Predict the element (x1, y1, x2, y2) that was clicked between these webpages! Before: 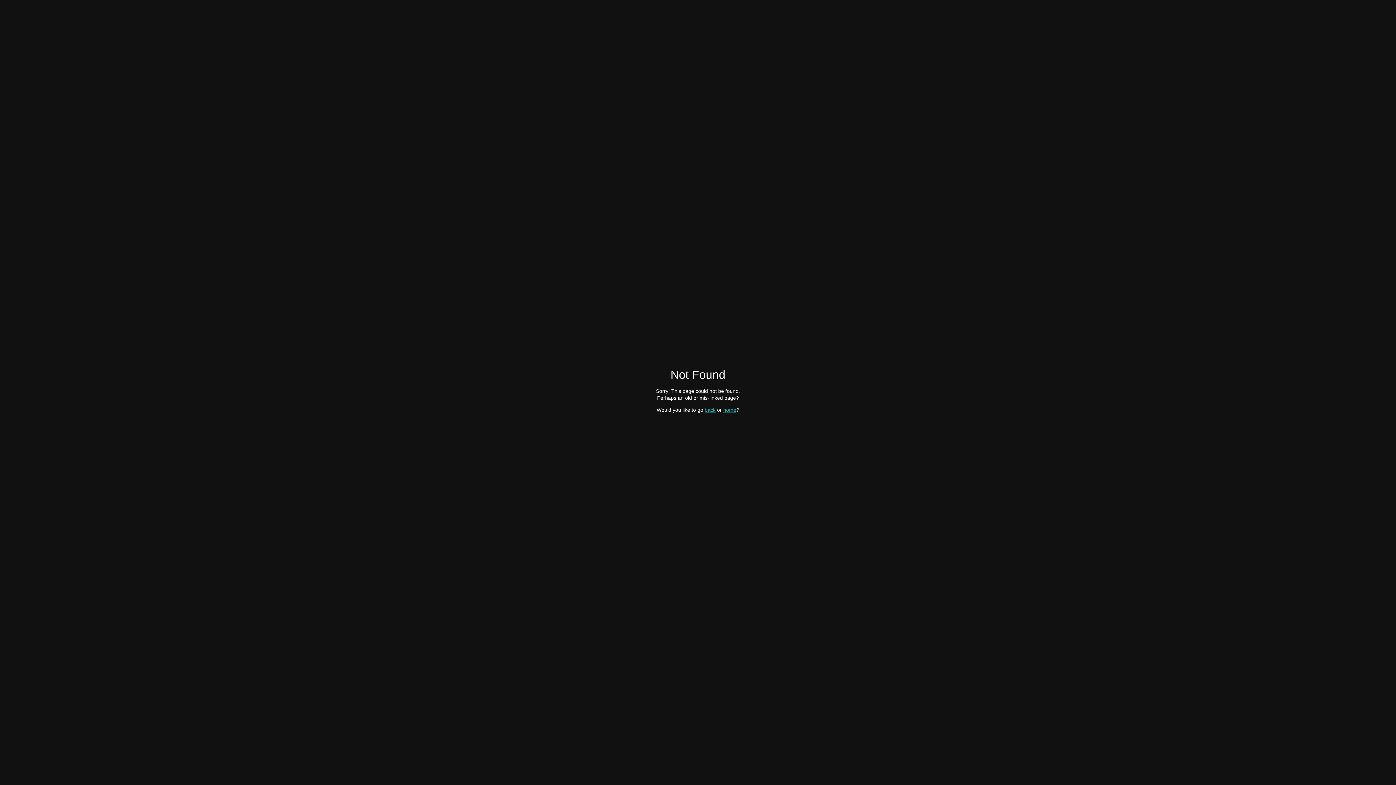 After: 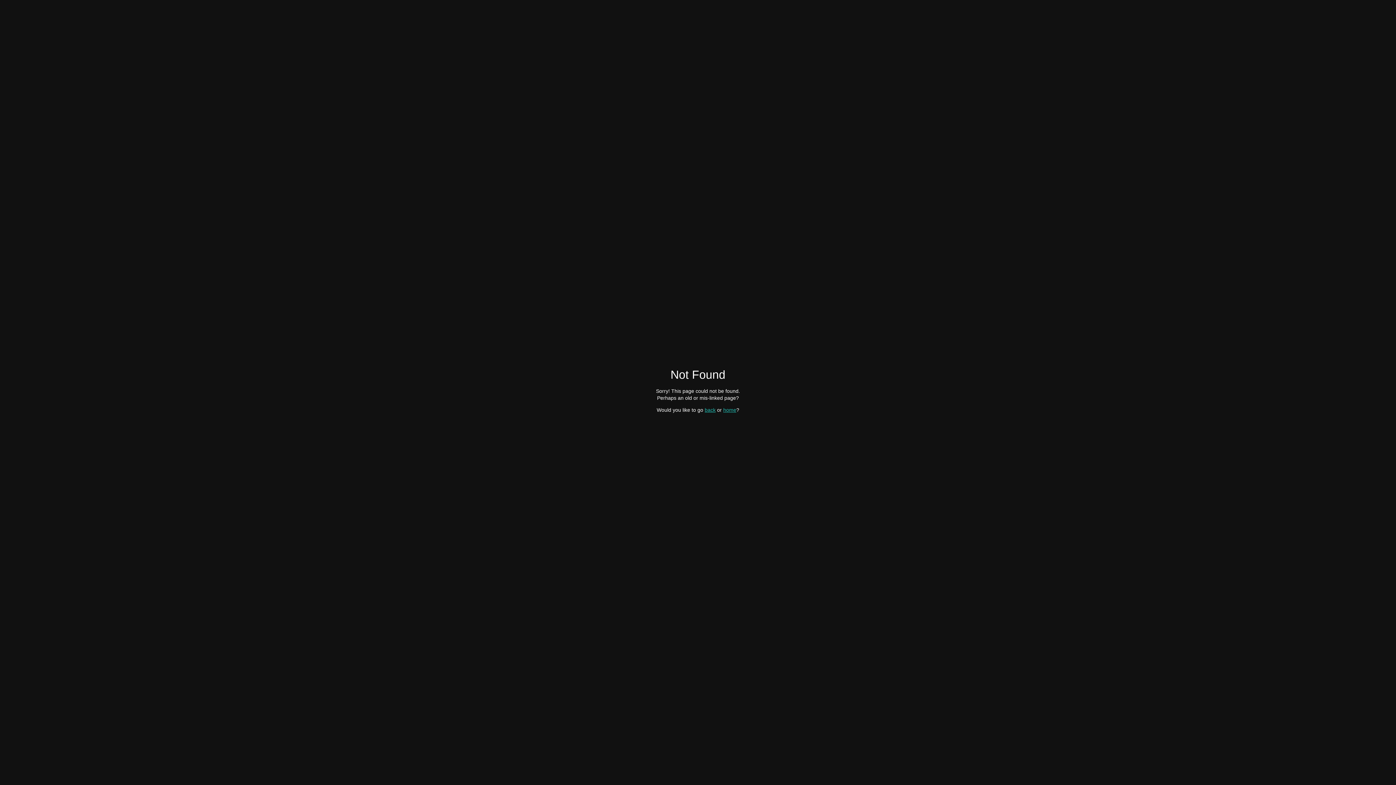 Action: label: home bbox: (723, 407, 736, 412)